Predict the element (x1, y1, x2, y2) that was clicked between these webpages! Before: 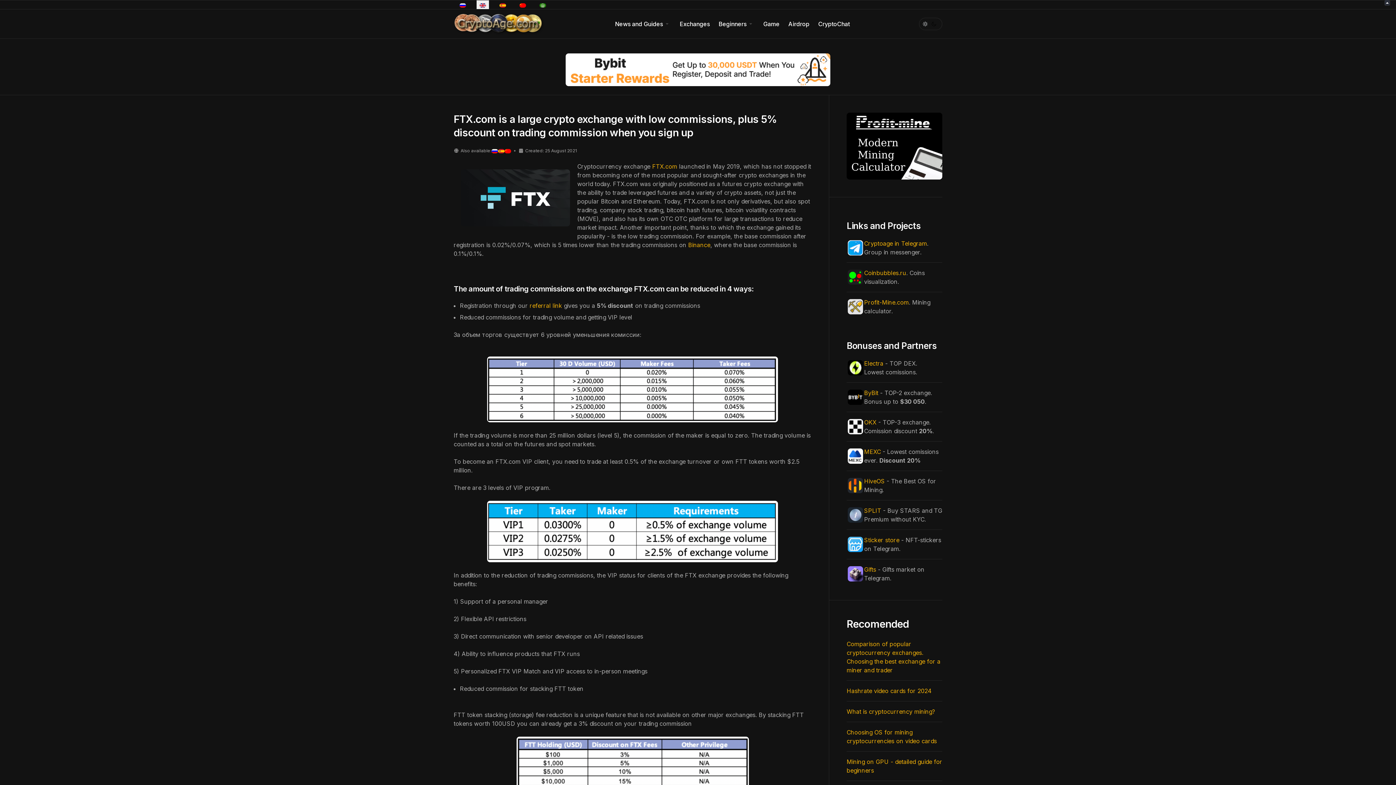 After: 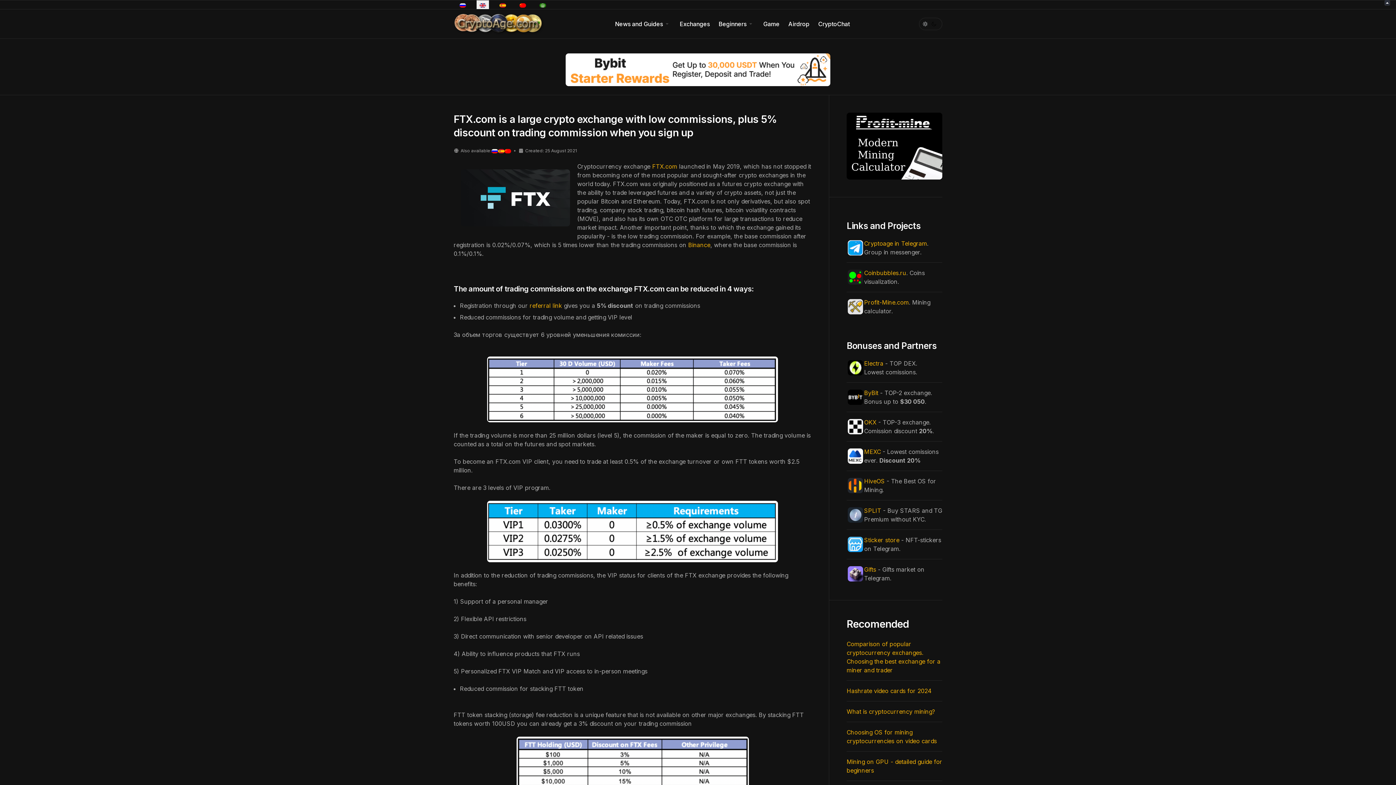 Action: bbox: (864, 507, 881, 514) label: SPLIT